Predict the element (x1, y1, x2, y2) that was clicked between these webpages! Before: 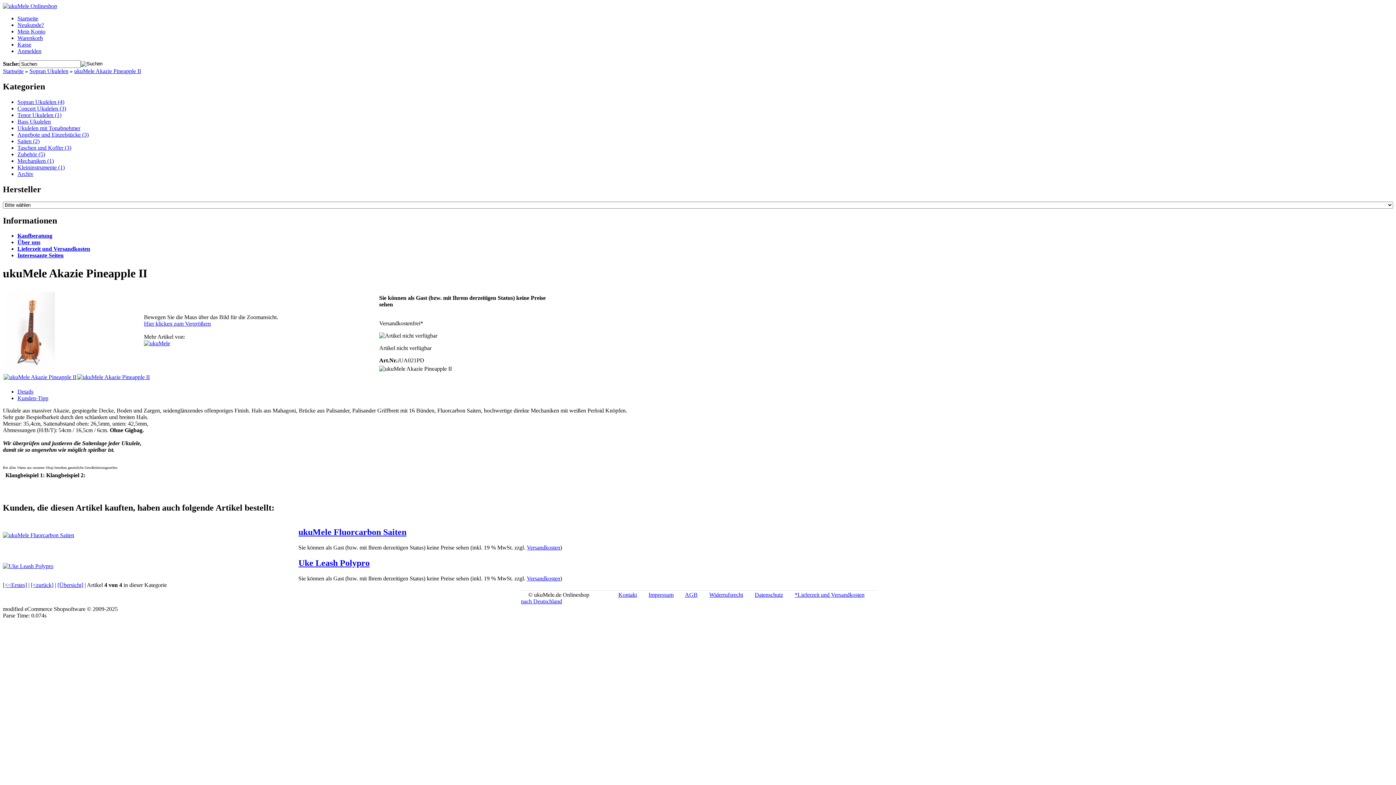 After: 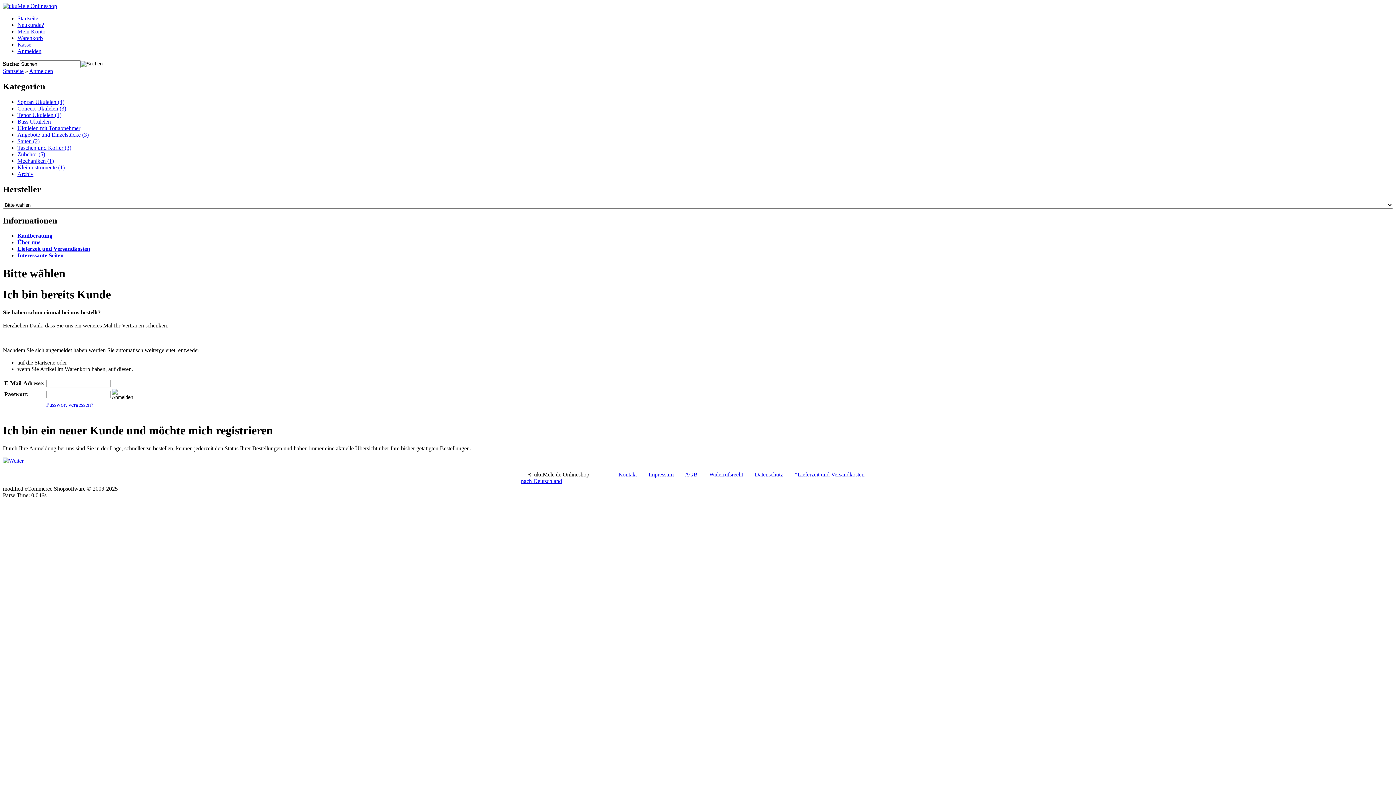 Action: bbox: (17, 48, 41, 54) label: Anmelden